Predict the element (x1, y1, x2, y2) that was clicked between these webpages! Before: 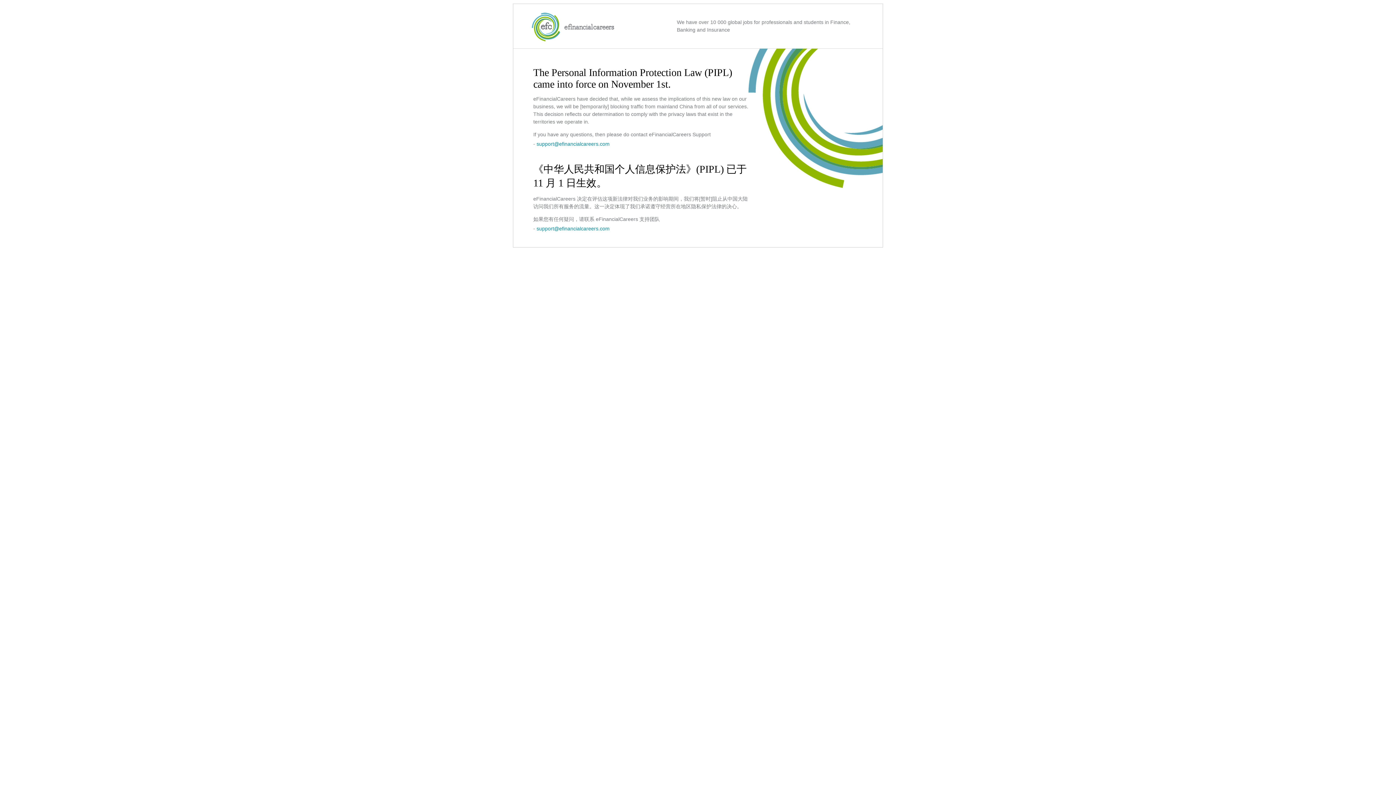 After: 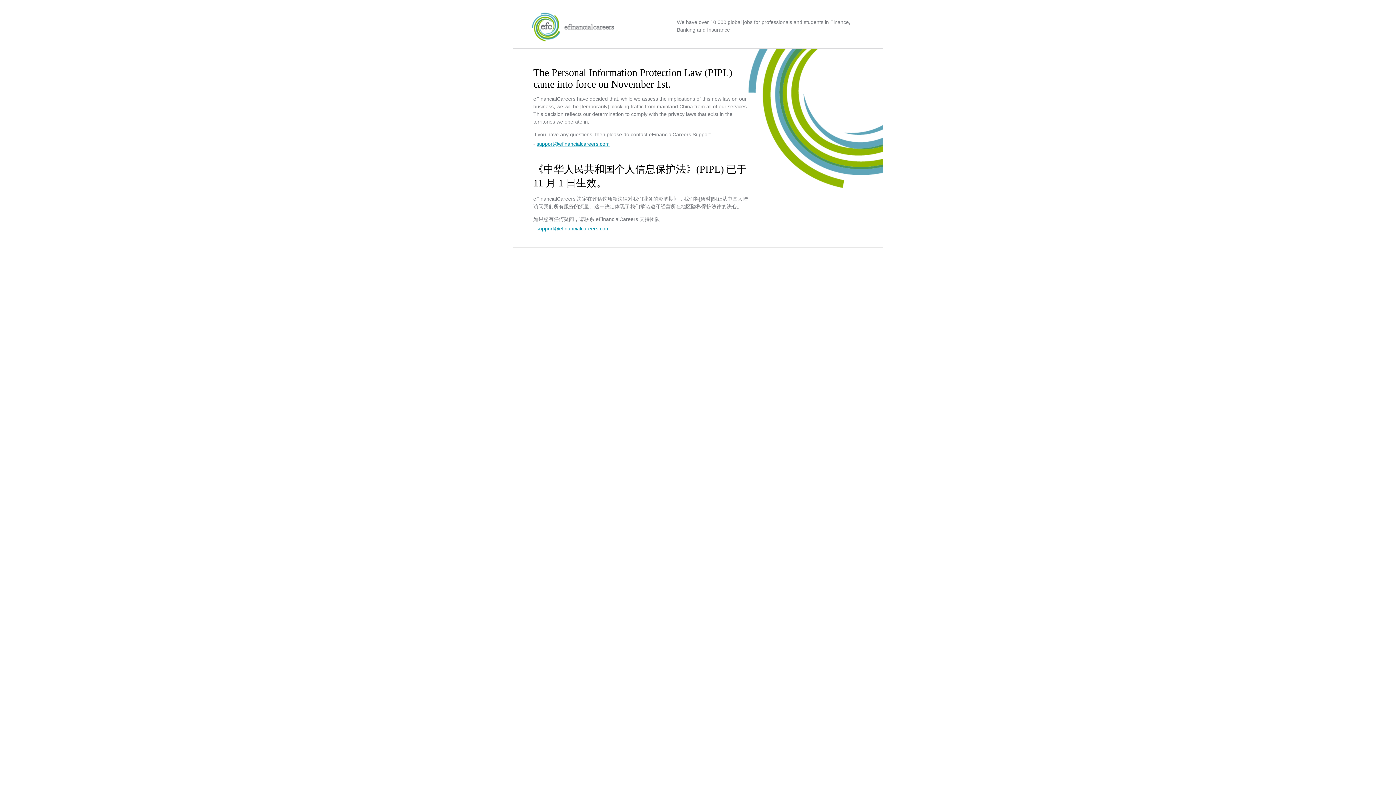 Action: label: support@efinancialcareers.com bbox: (536, 141, 609, 146)